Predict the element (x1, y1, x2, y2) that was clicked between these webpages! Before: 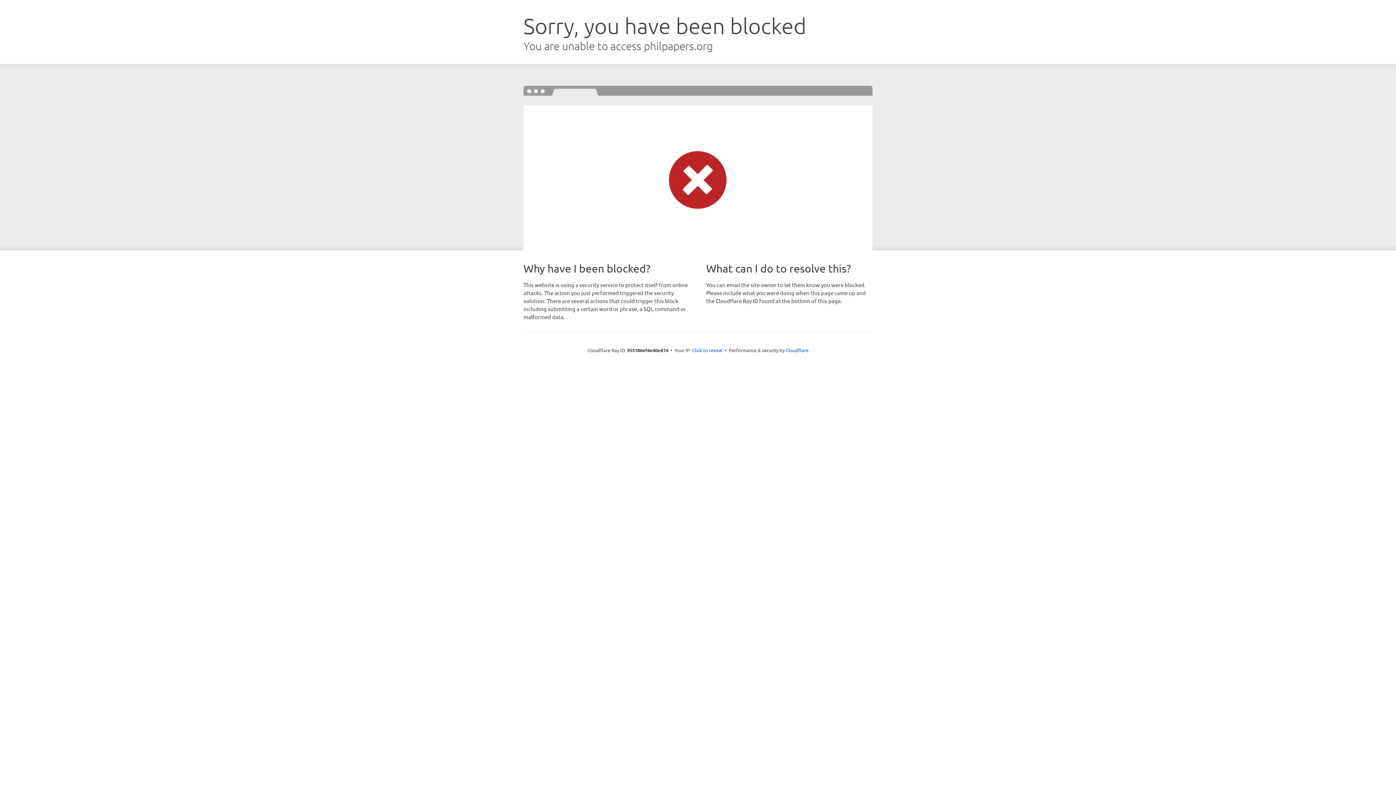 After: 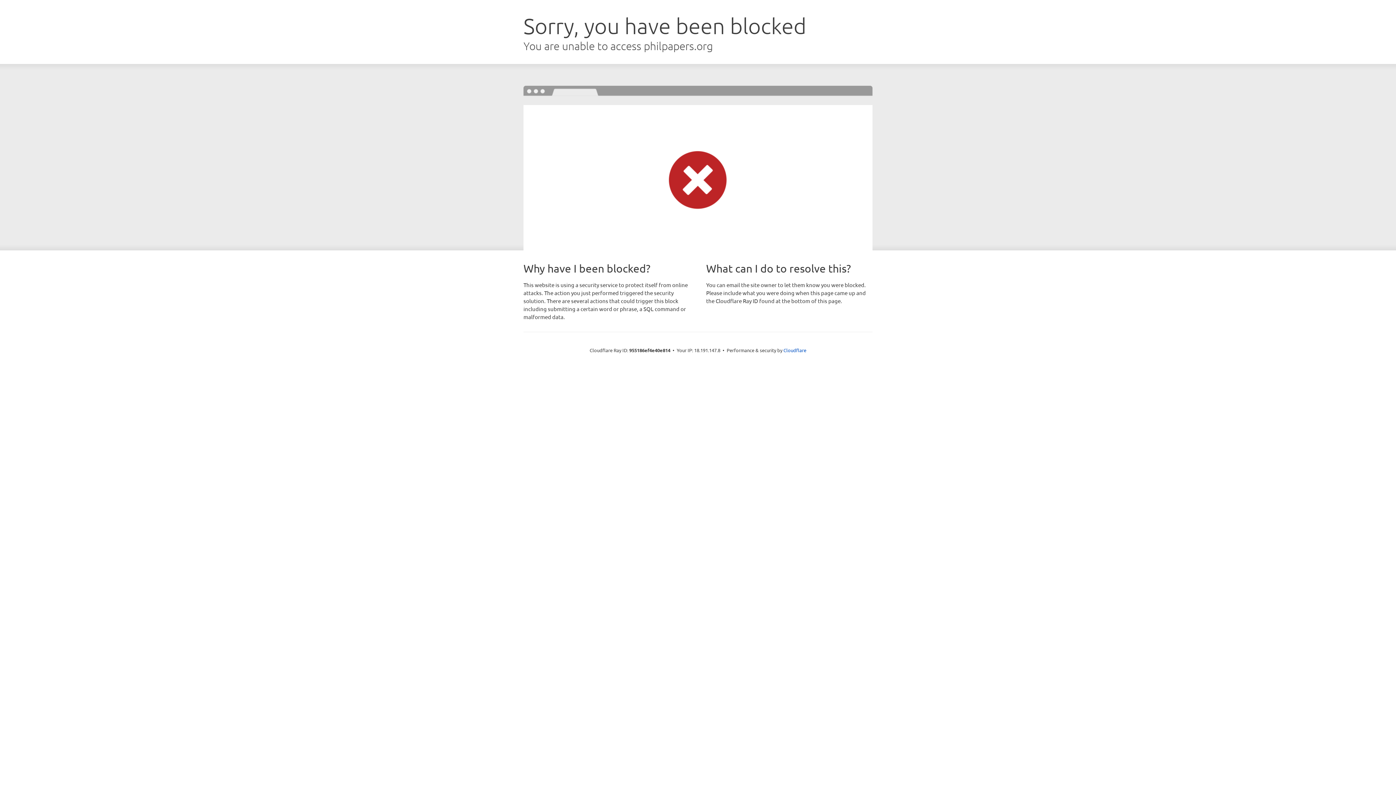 Action: label: Click to reveal bbox: (692, 346, 722, 353)